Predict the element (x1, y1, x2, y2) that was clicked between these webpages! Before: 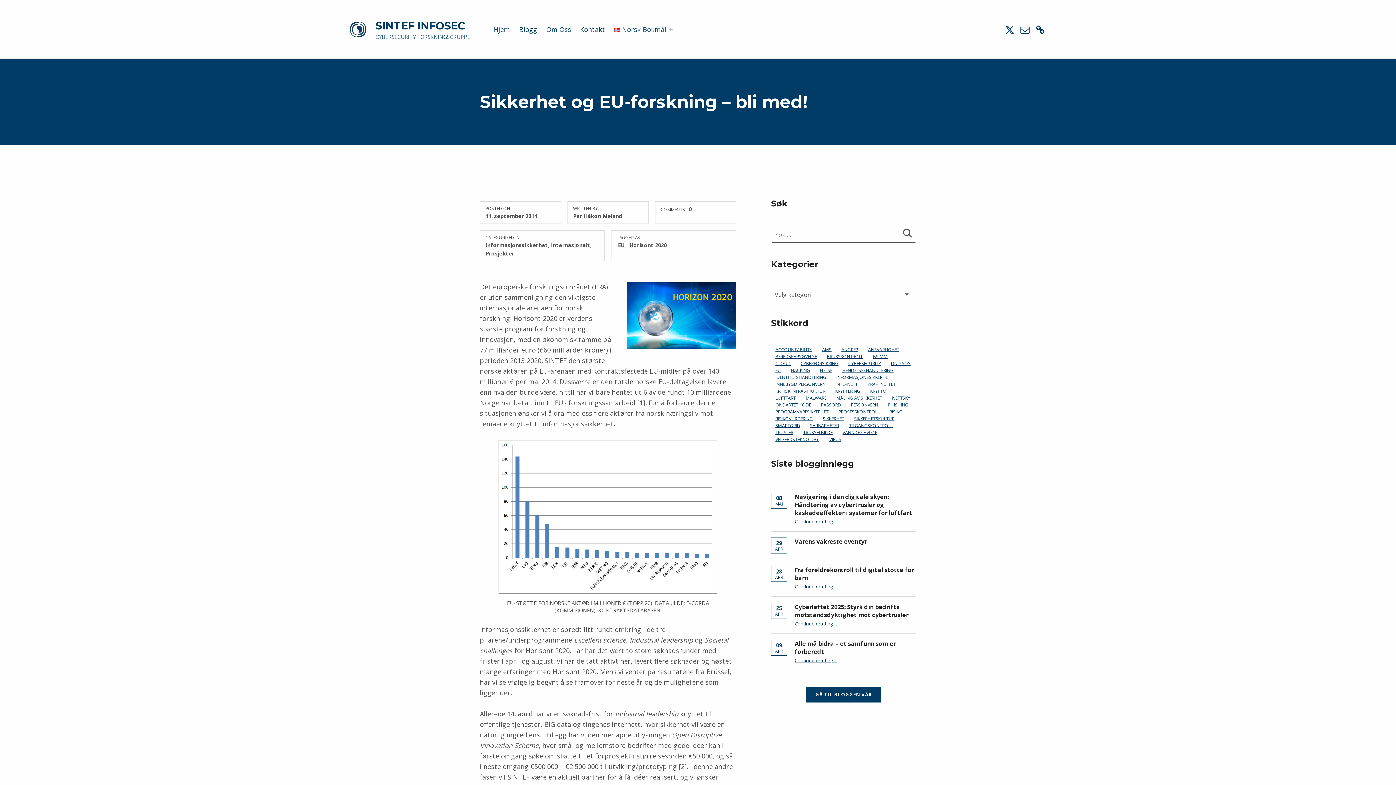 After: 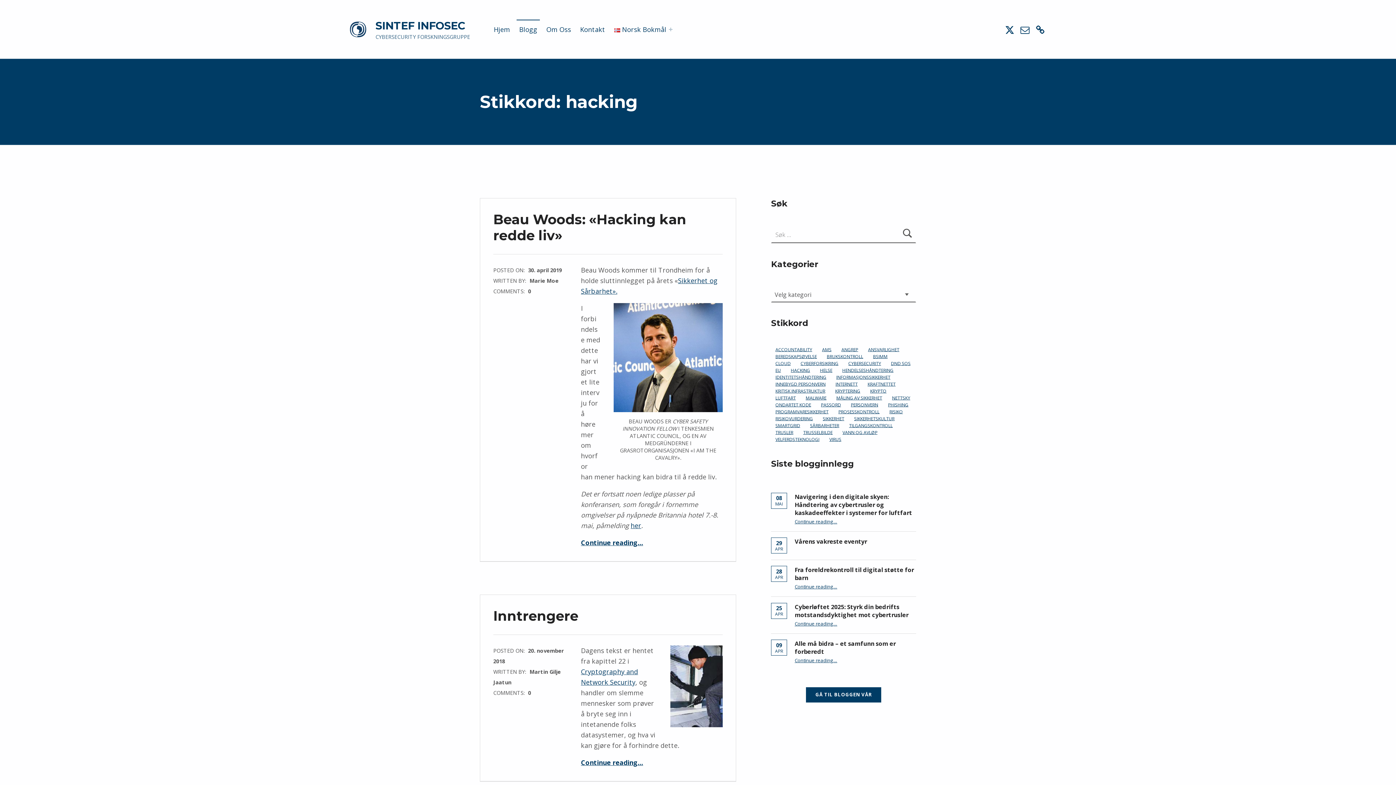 Action: bbox: (786, 364, 814, 376) label: HACKING